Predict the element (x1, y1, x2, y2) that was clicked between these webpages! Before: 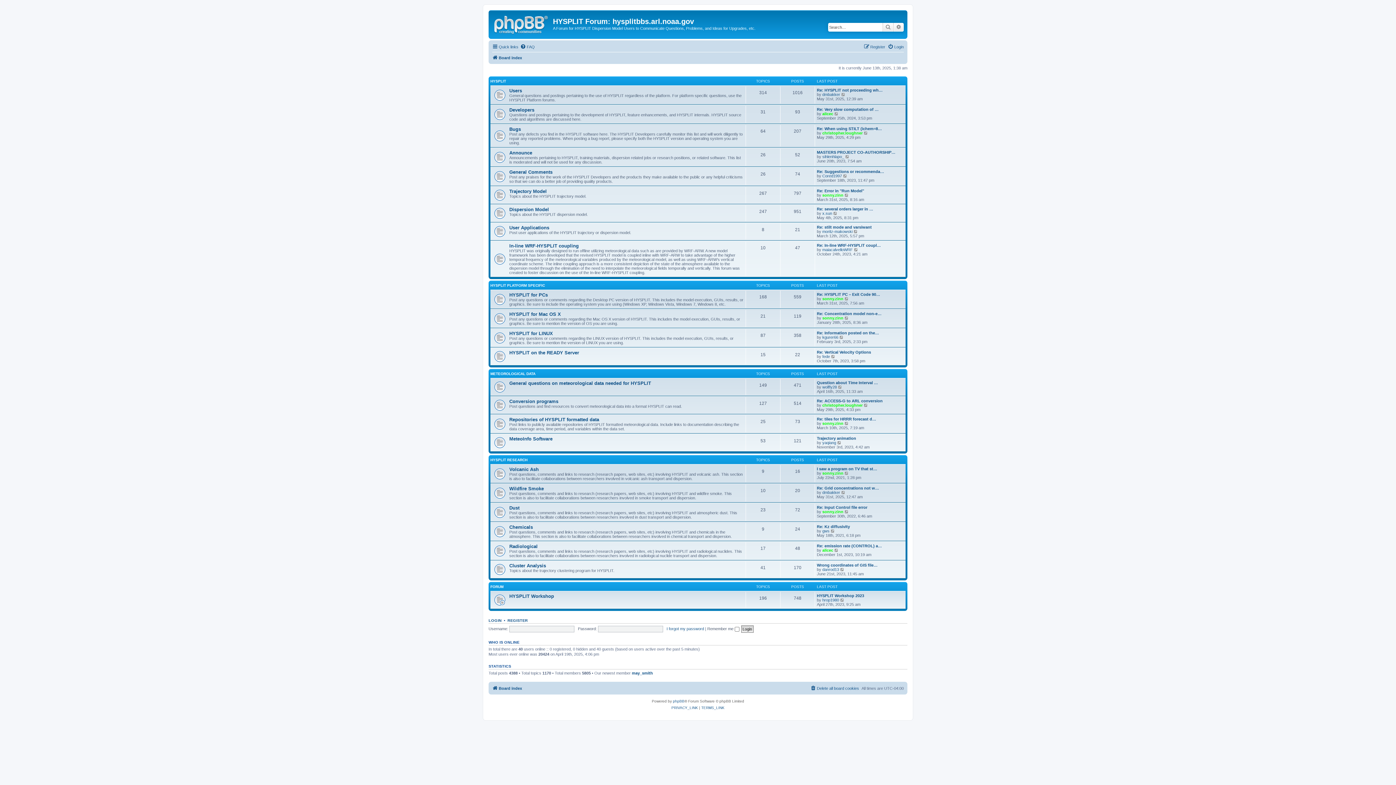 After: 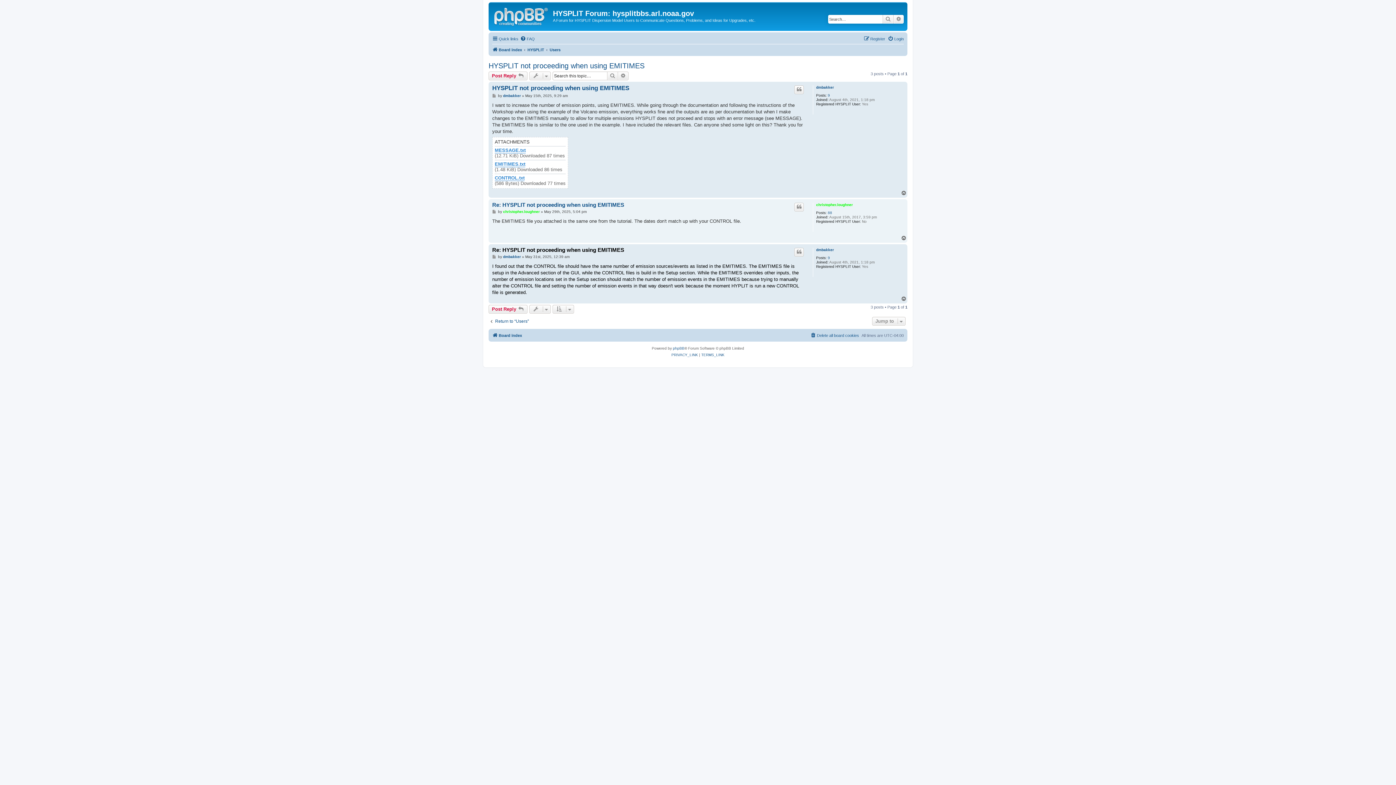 Action: label: Re: HYSPLIT not proceeding wh… bbox: (817, 88, 882, 92)